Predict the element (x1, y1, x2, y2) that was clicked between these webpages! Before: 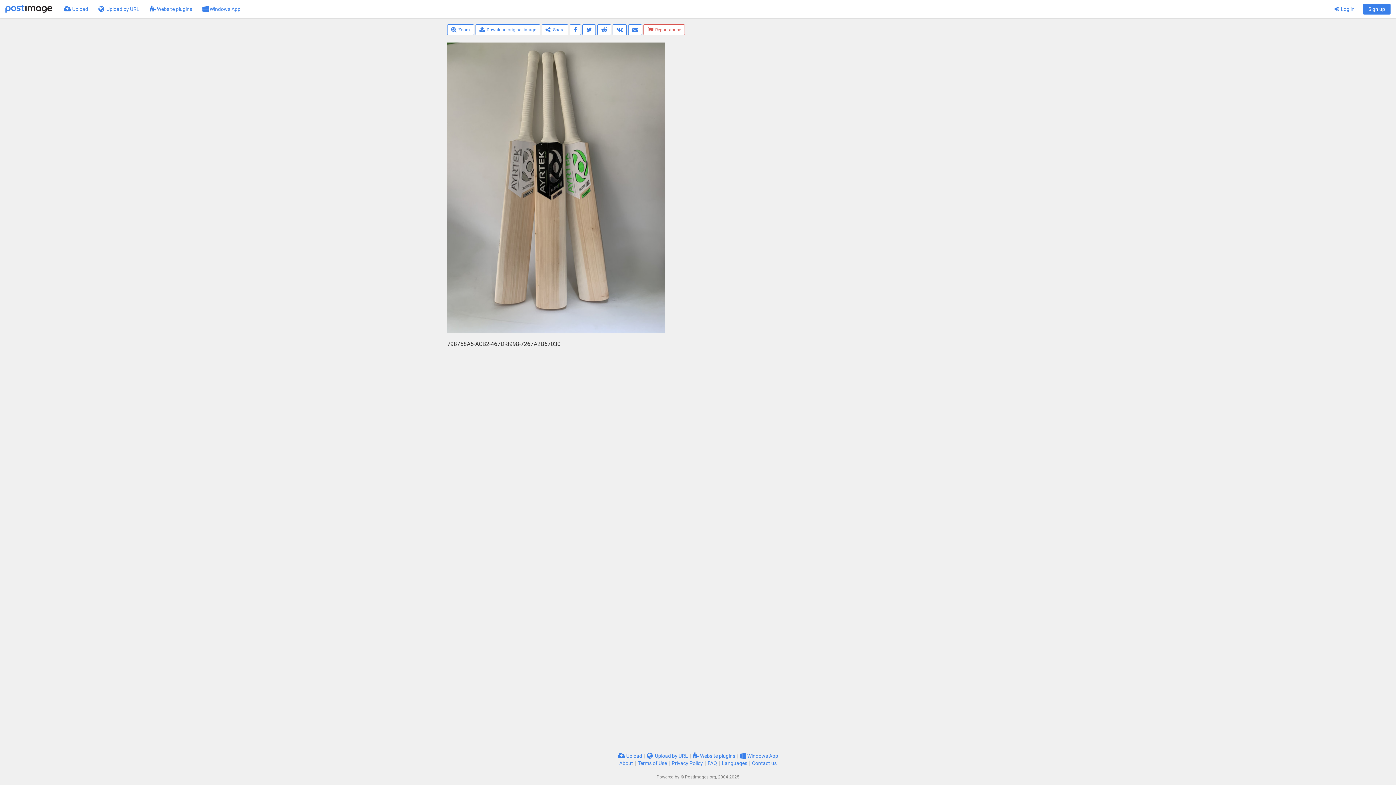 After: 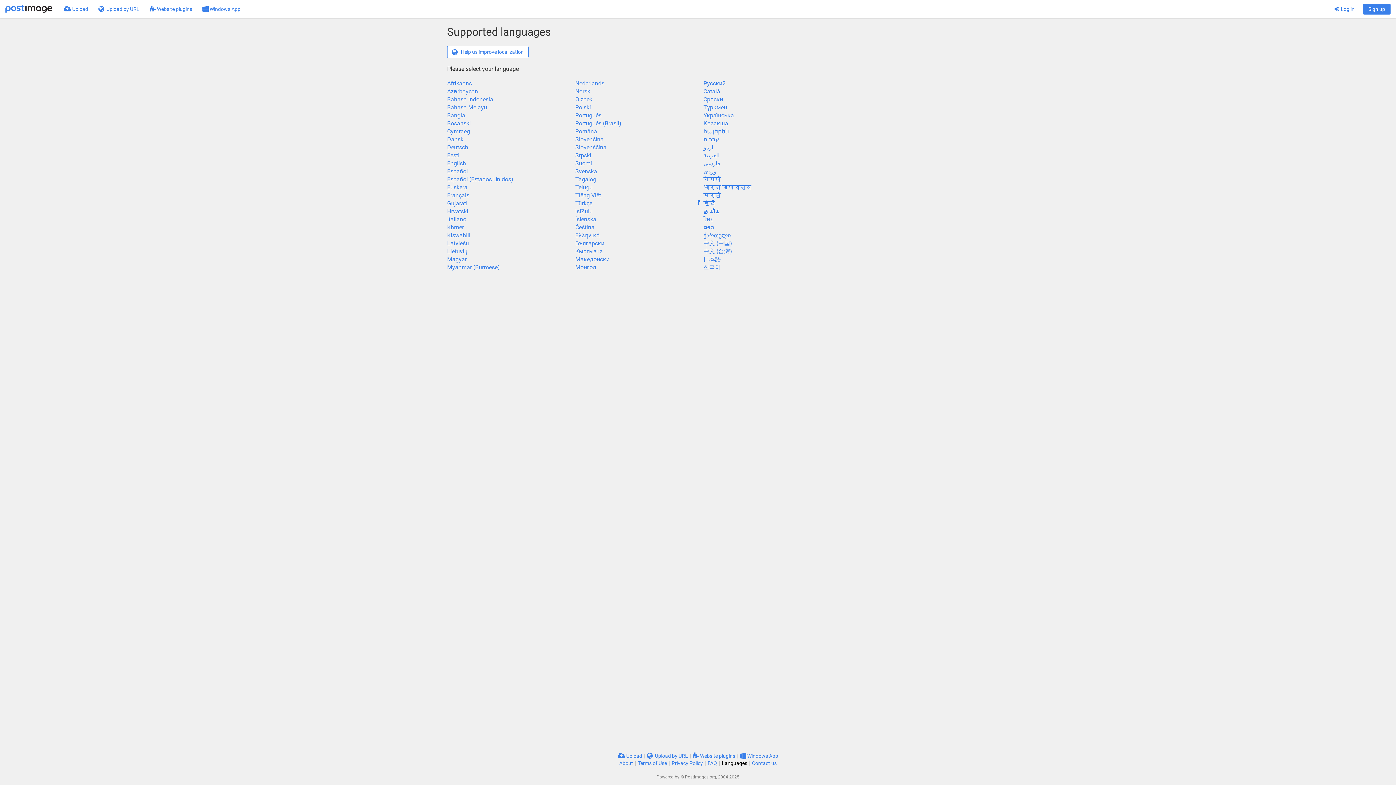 Action: bbox: (722, 760, 747, 766) label: Languages